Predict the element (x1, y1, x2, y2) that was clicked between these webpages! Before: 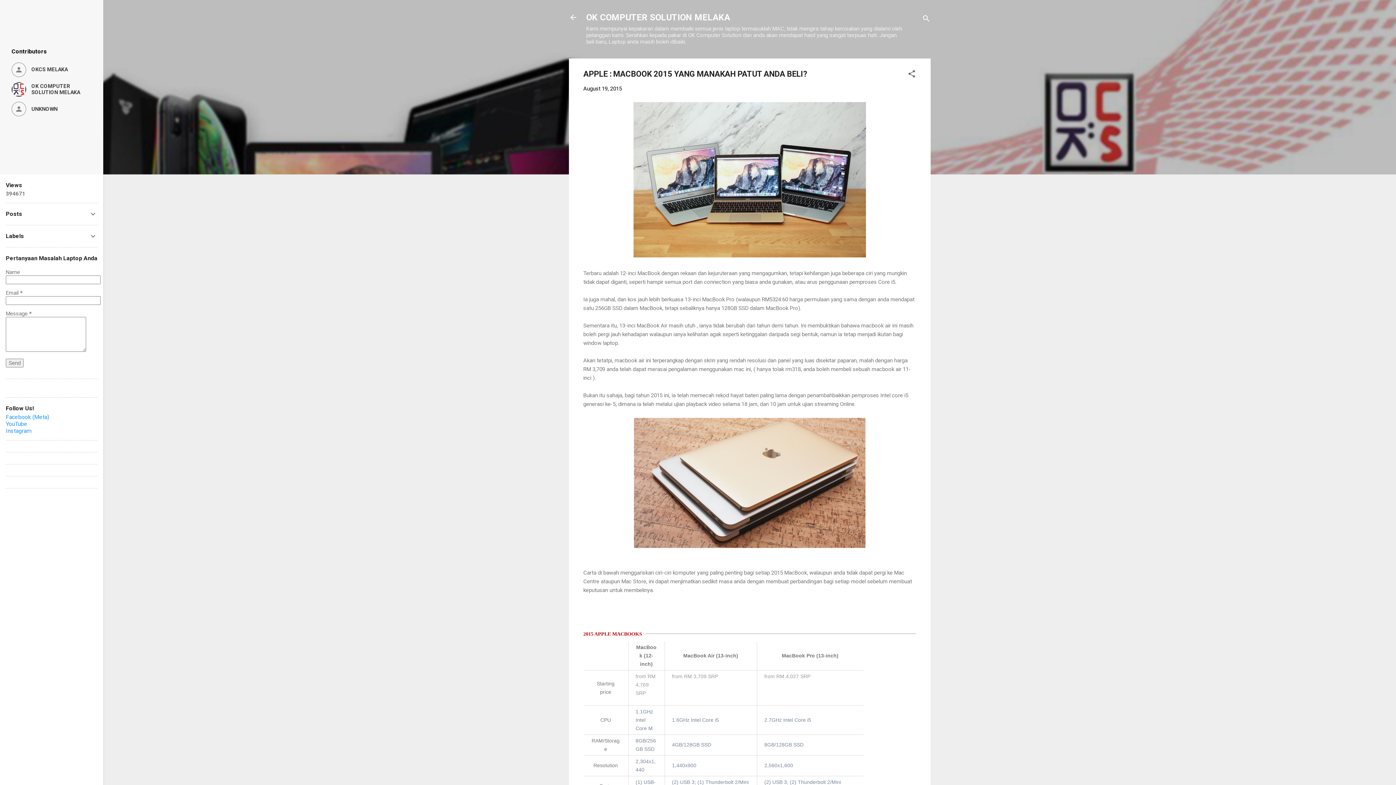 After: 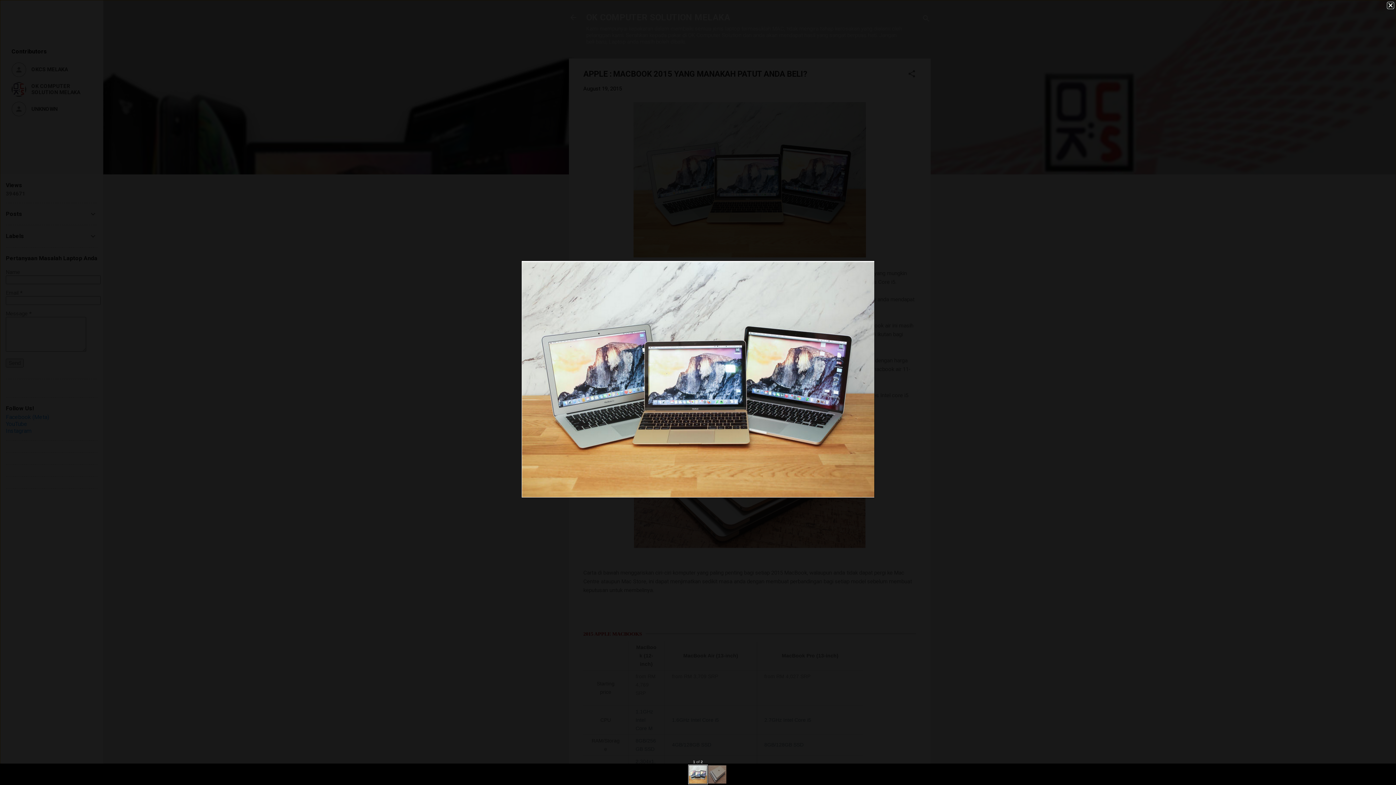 Action: bbox: (633, 101, 866, 260)